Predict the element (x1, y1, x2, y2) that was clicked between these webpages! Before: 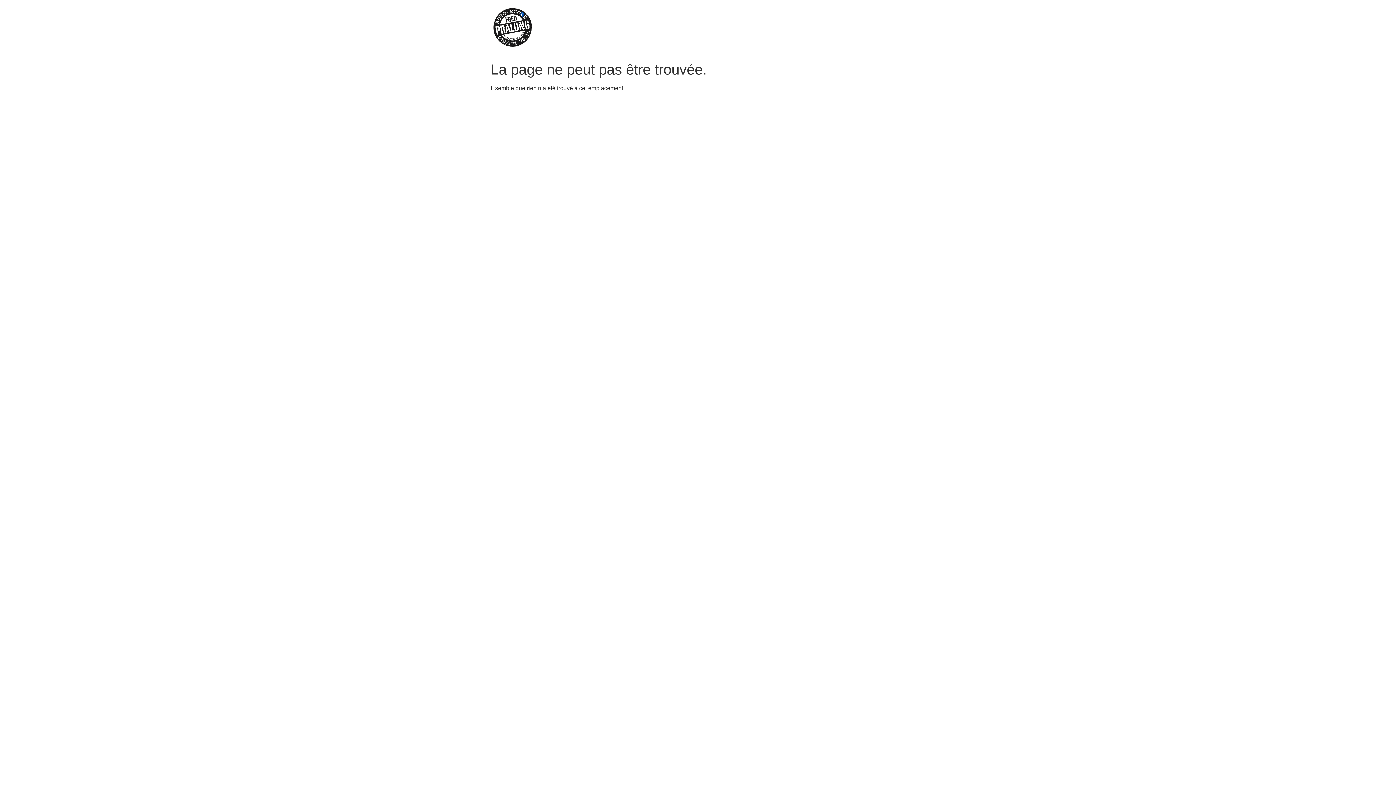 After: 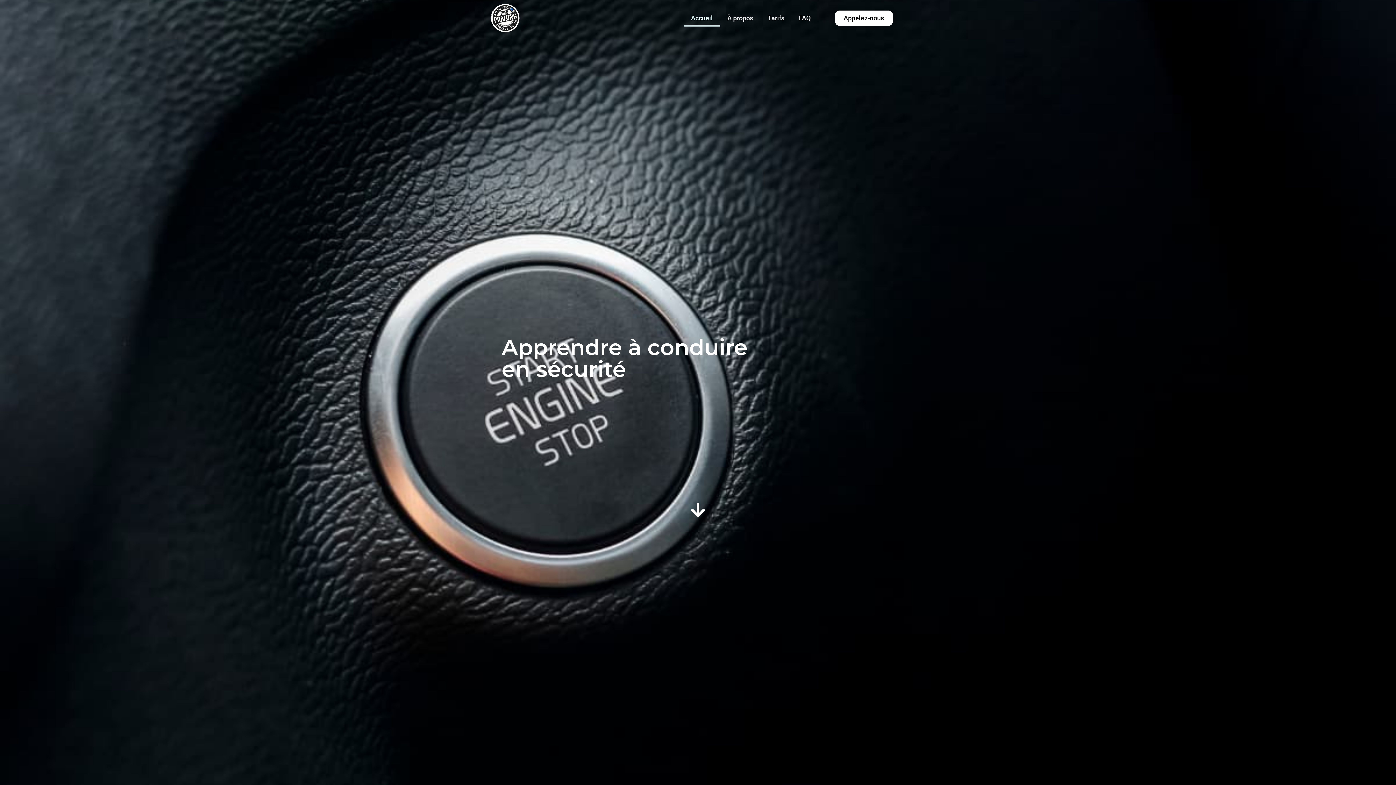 Action: bbox: (490, 5, 534, 52)